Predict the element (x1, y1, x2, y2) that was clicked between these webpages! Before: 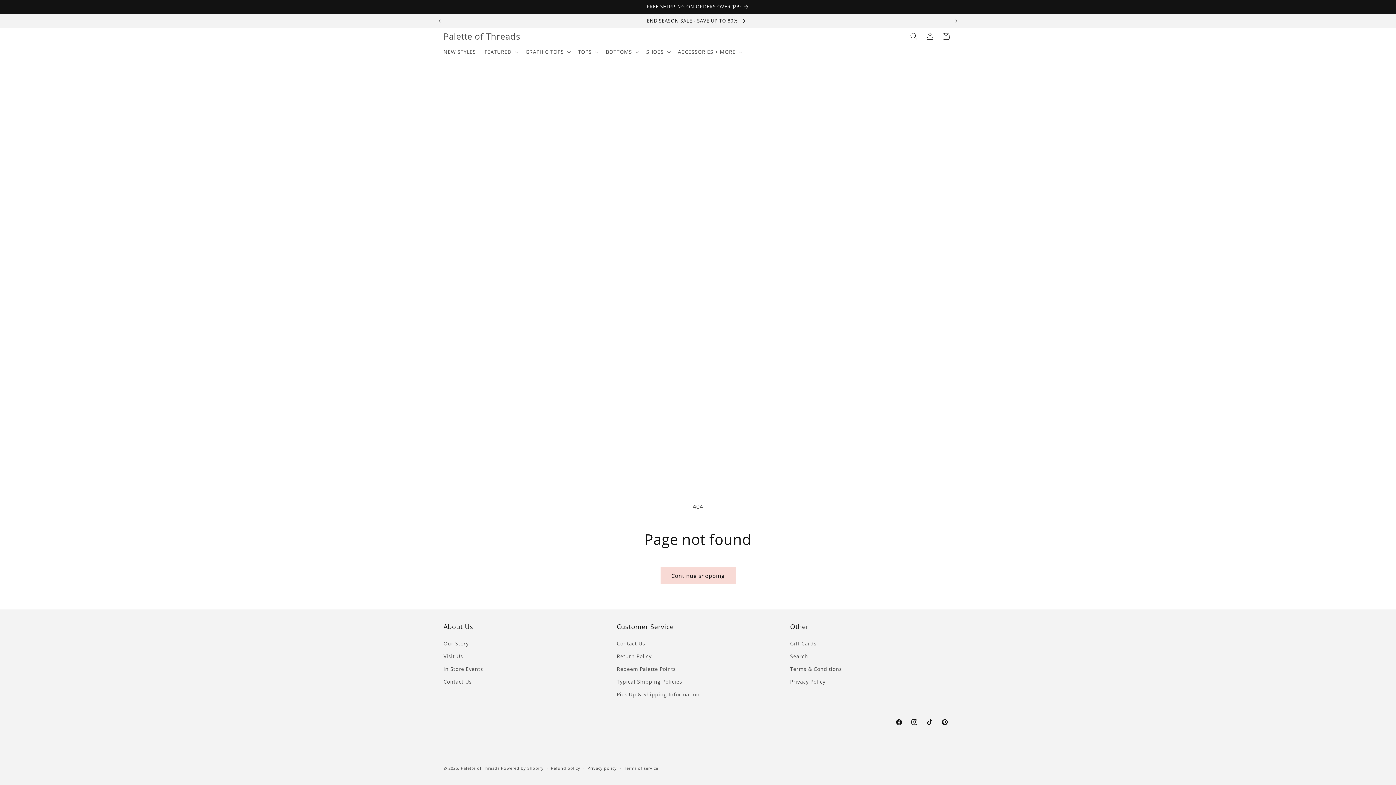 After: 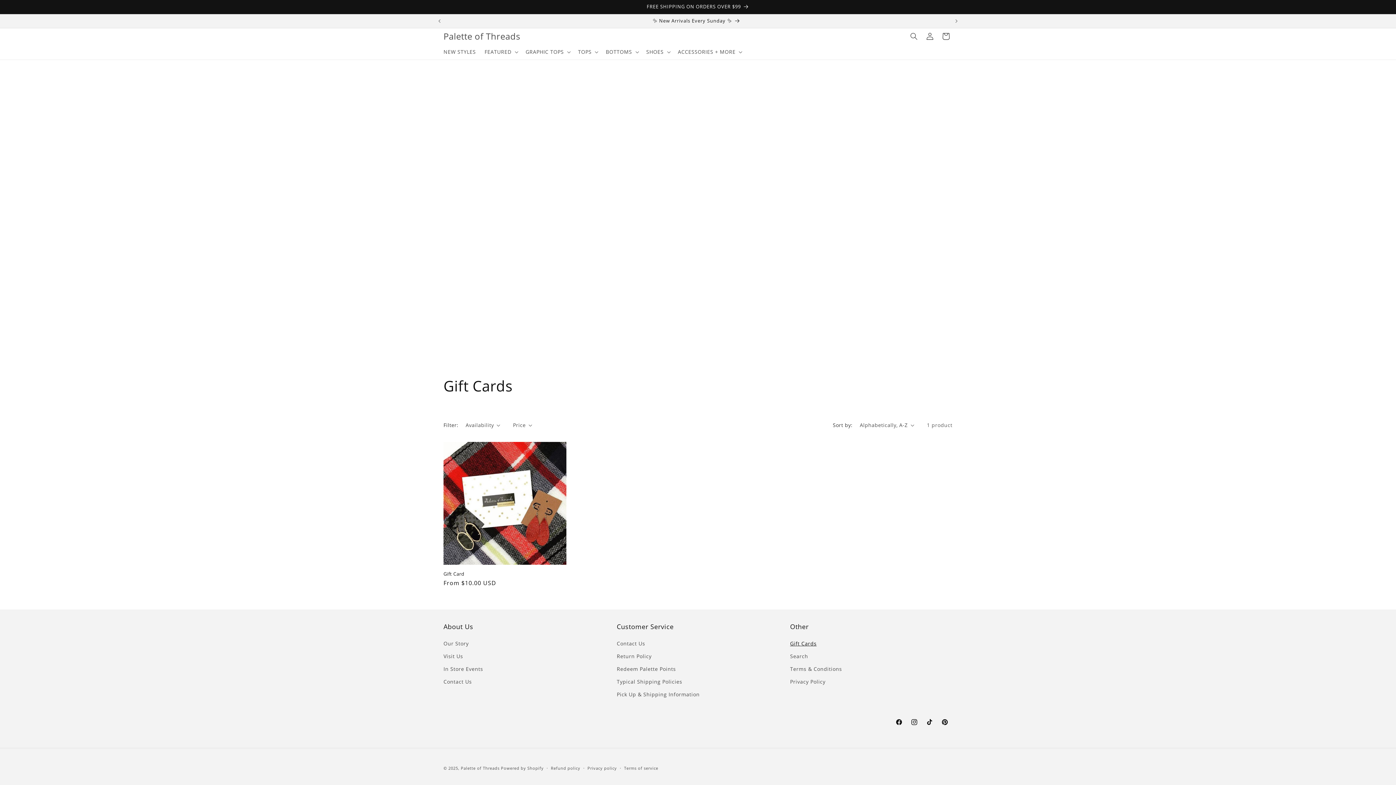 Action: label: Gift Cards bbox: (790, 639, 816, 650)